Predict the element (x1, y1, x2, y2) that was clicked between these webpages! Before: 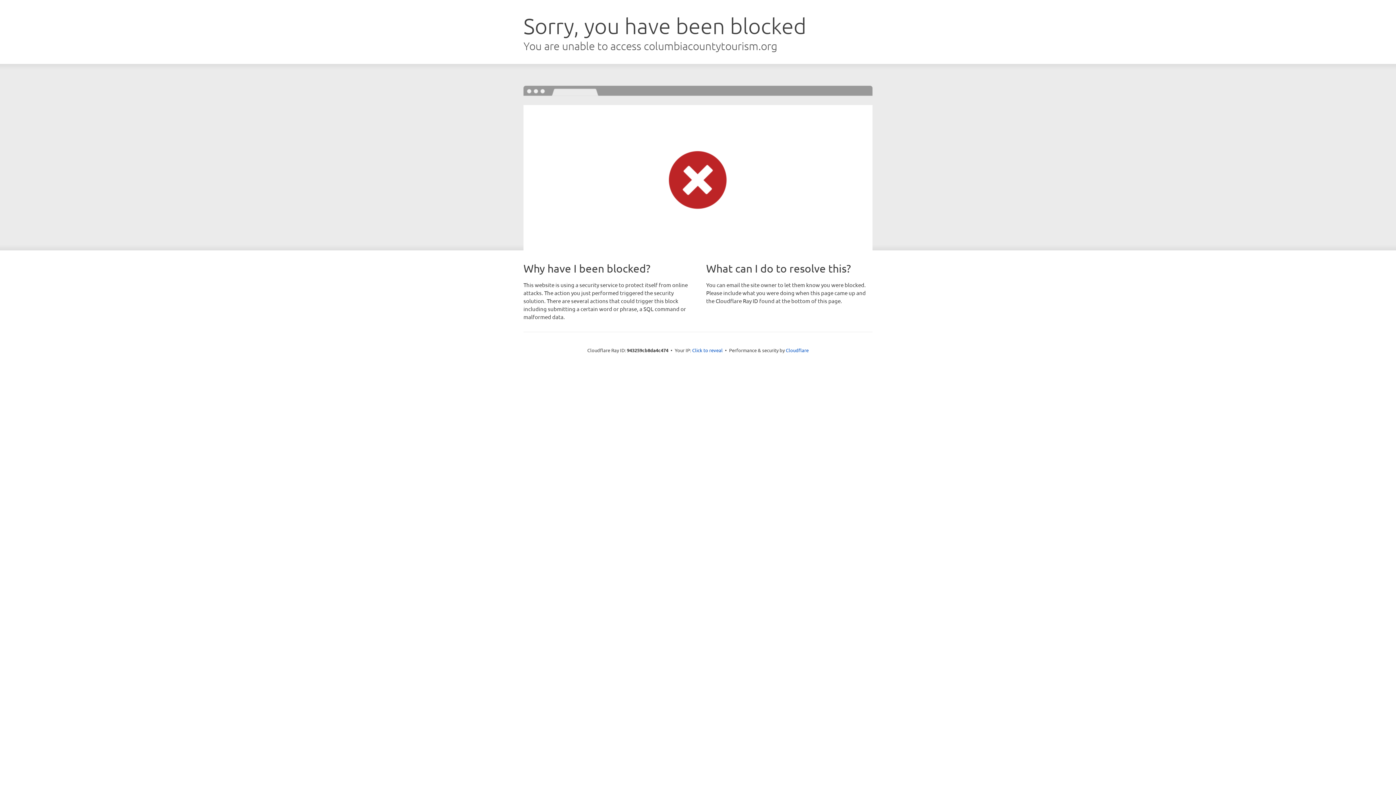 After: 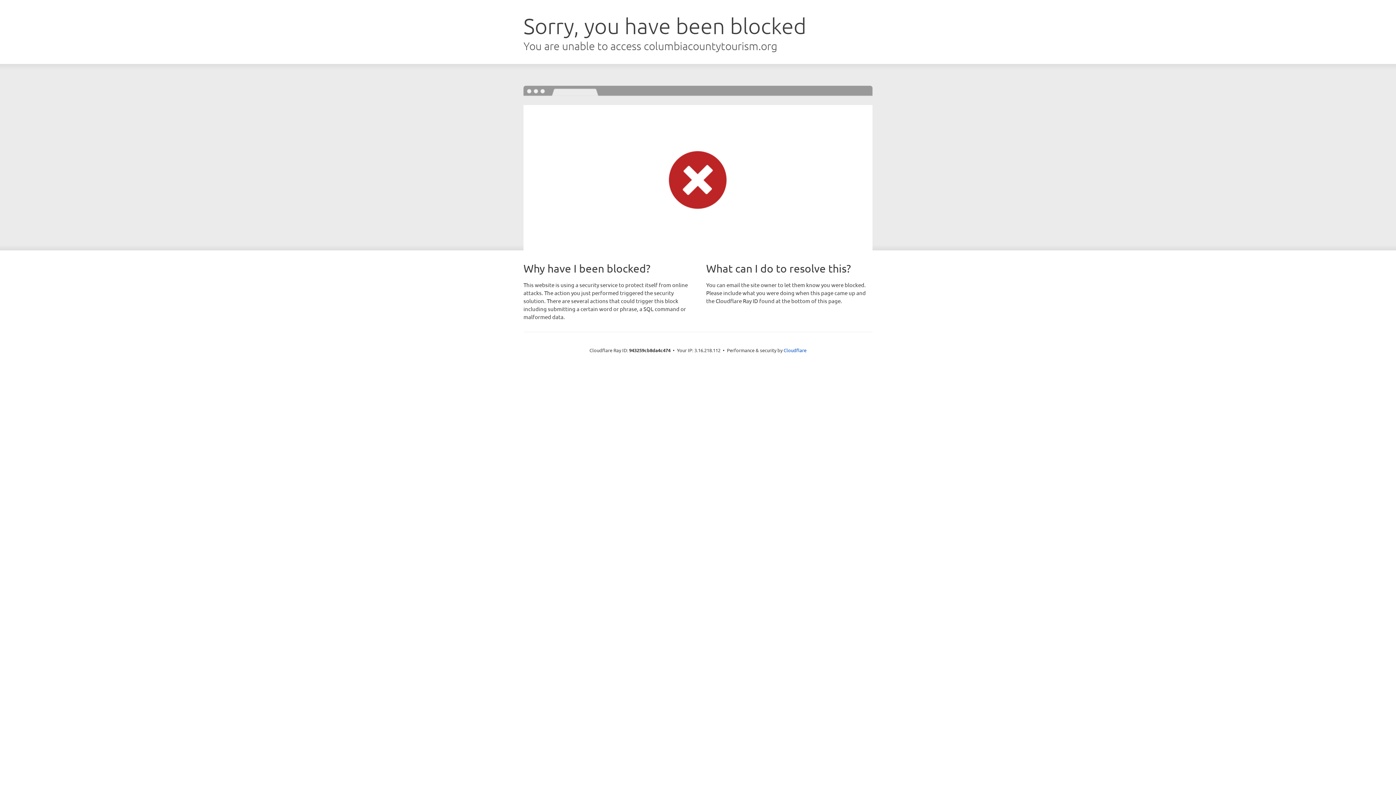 Action: label: Click to reveal bbox: (692, 346, 722, 353)